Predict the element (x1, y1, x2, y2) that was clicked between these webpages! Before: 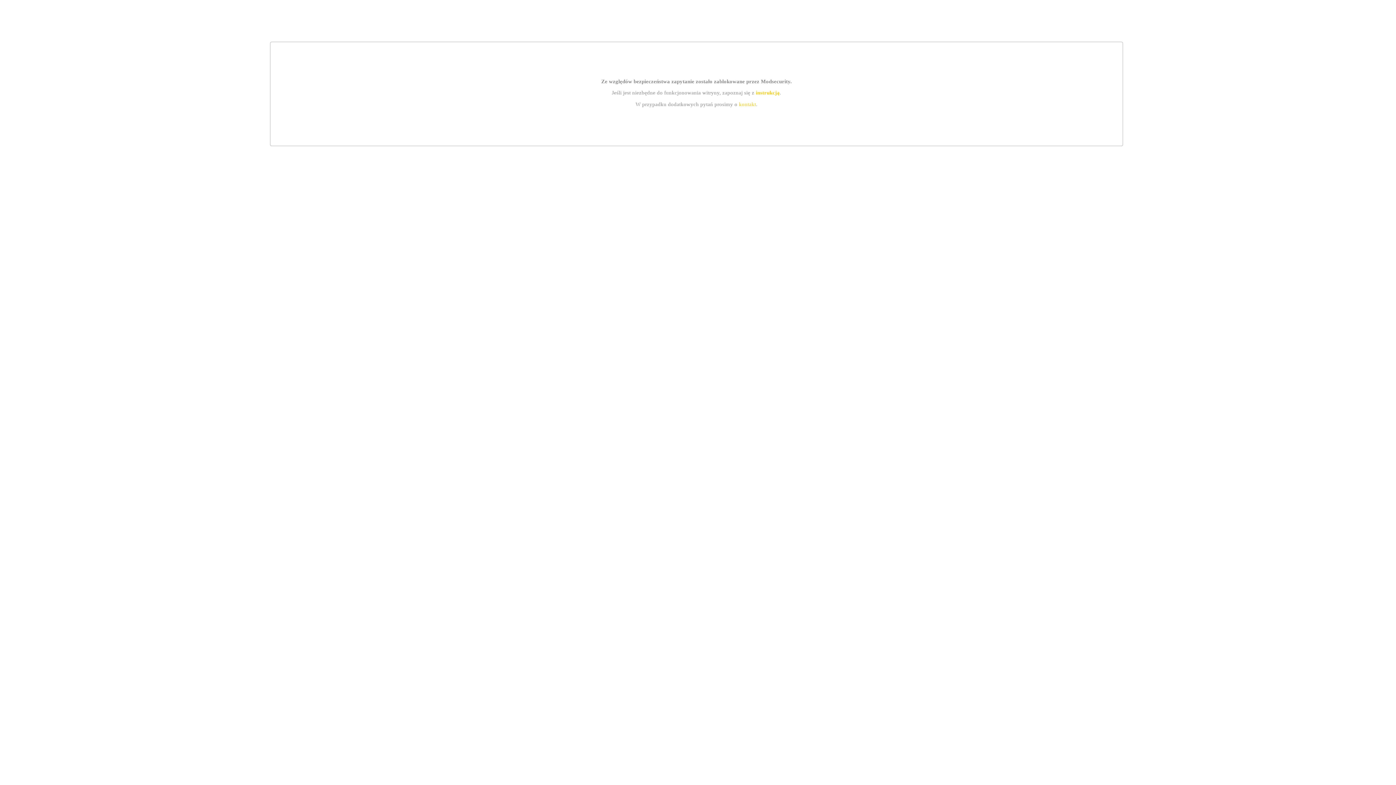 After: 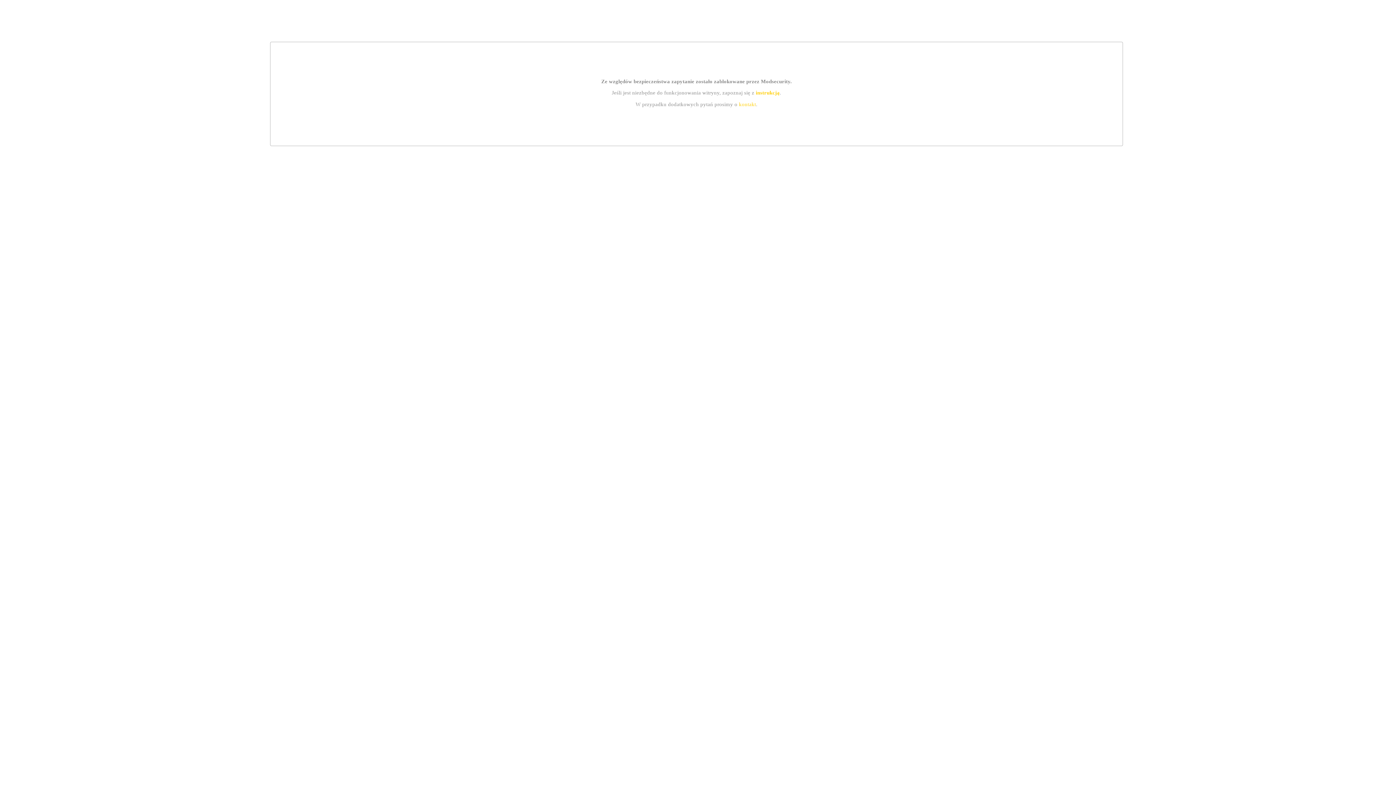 Action: bbox: (739, 101, 756, 107) label: kontakt